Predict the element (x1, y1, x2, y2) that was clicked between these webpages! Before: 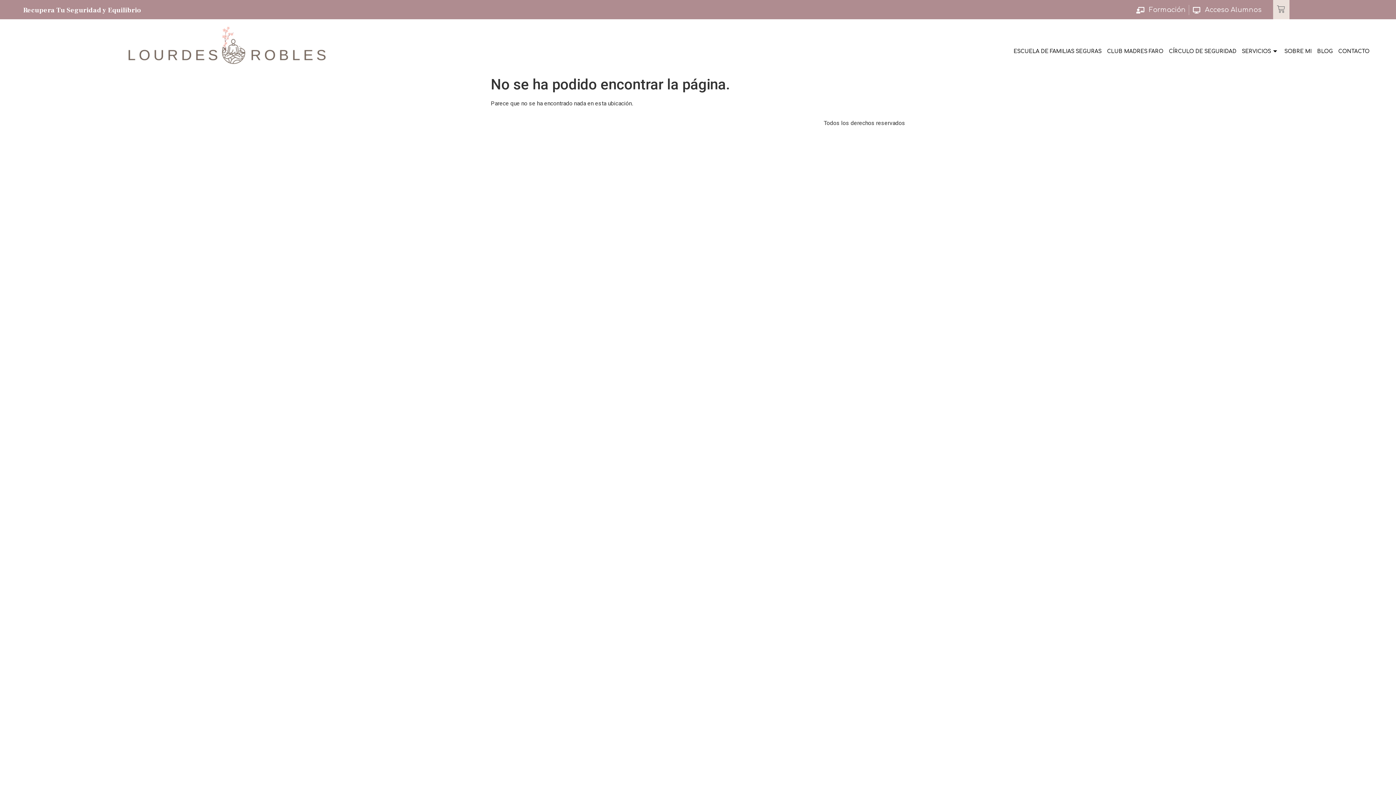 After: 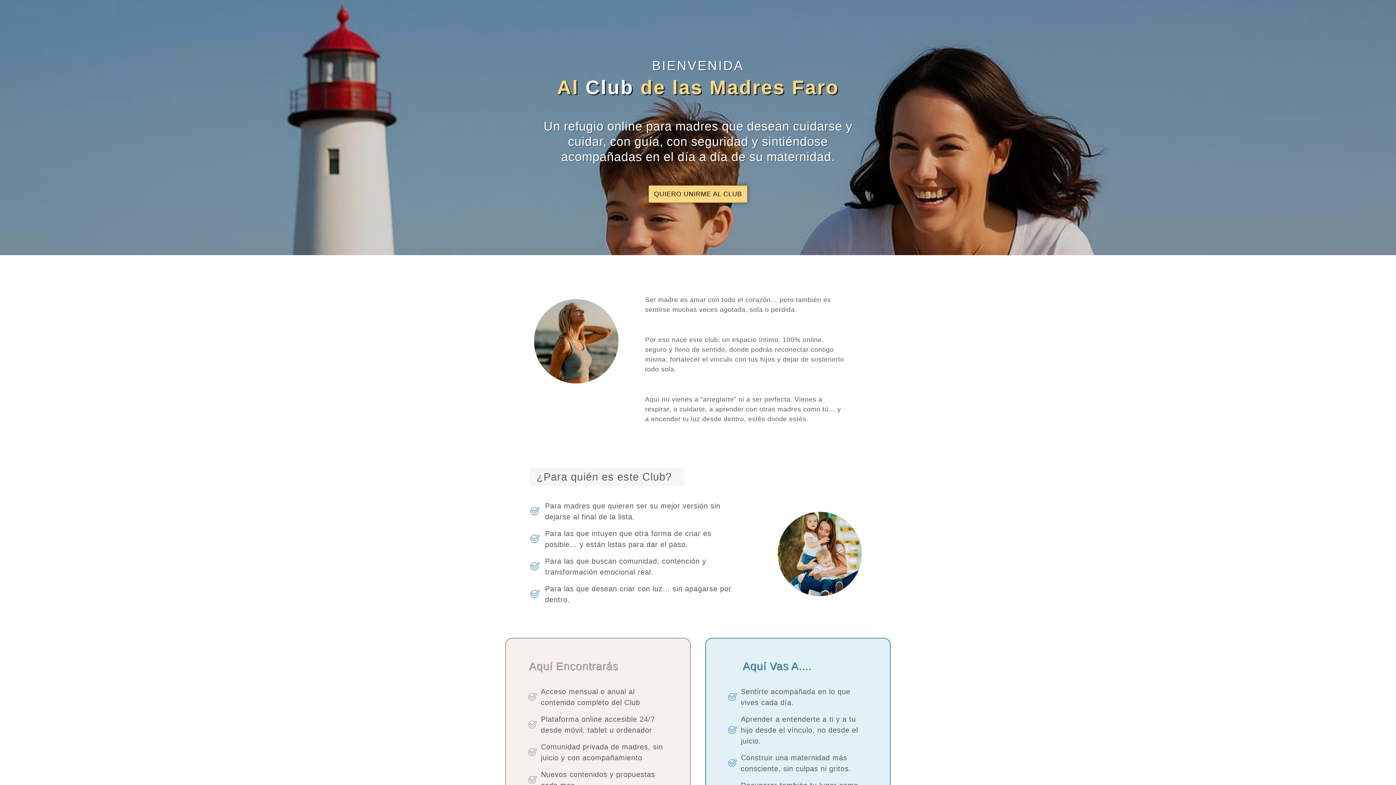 Action: bbox: (1107, 45, 1163, 55) label: CLUB MADRES FARO